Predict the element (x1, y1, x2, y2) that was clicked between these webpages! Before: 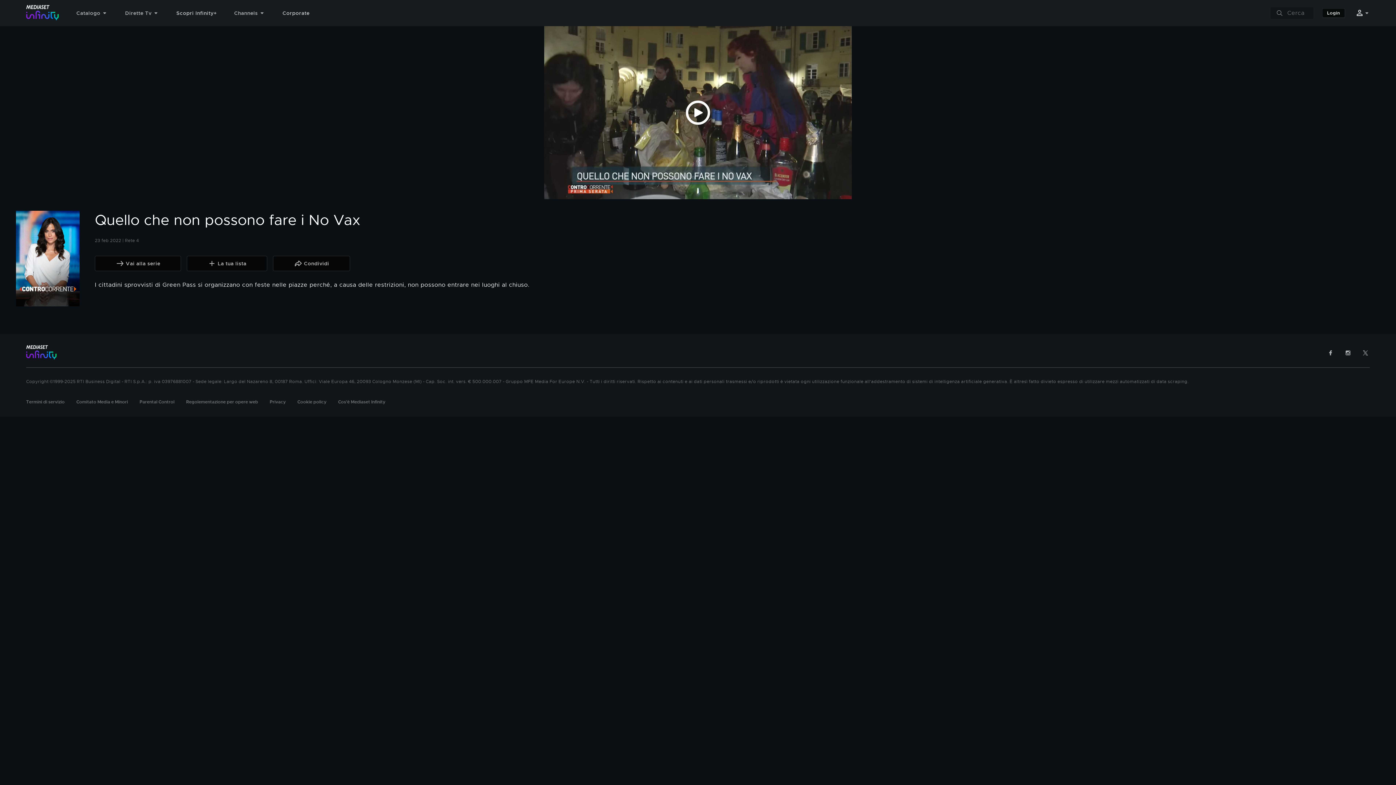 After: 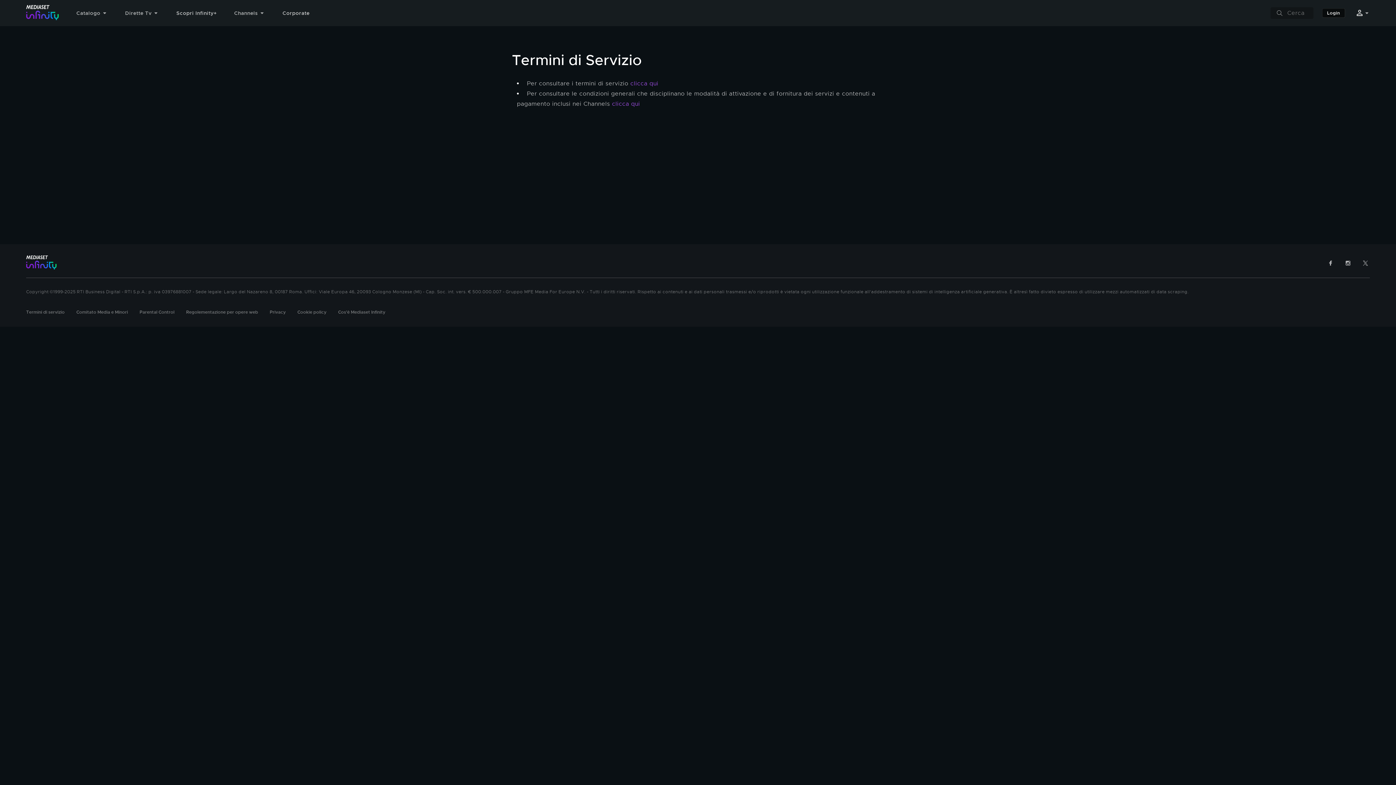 Action: label: Termini di servizio bbox: (26, 399, 64, 405)